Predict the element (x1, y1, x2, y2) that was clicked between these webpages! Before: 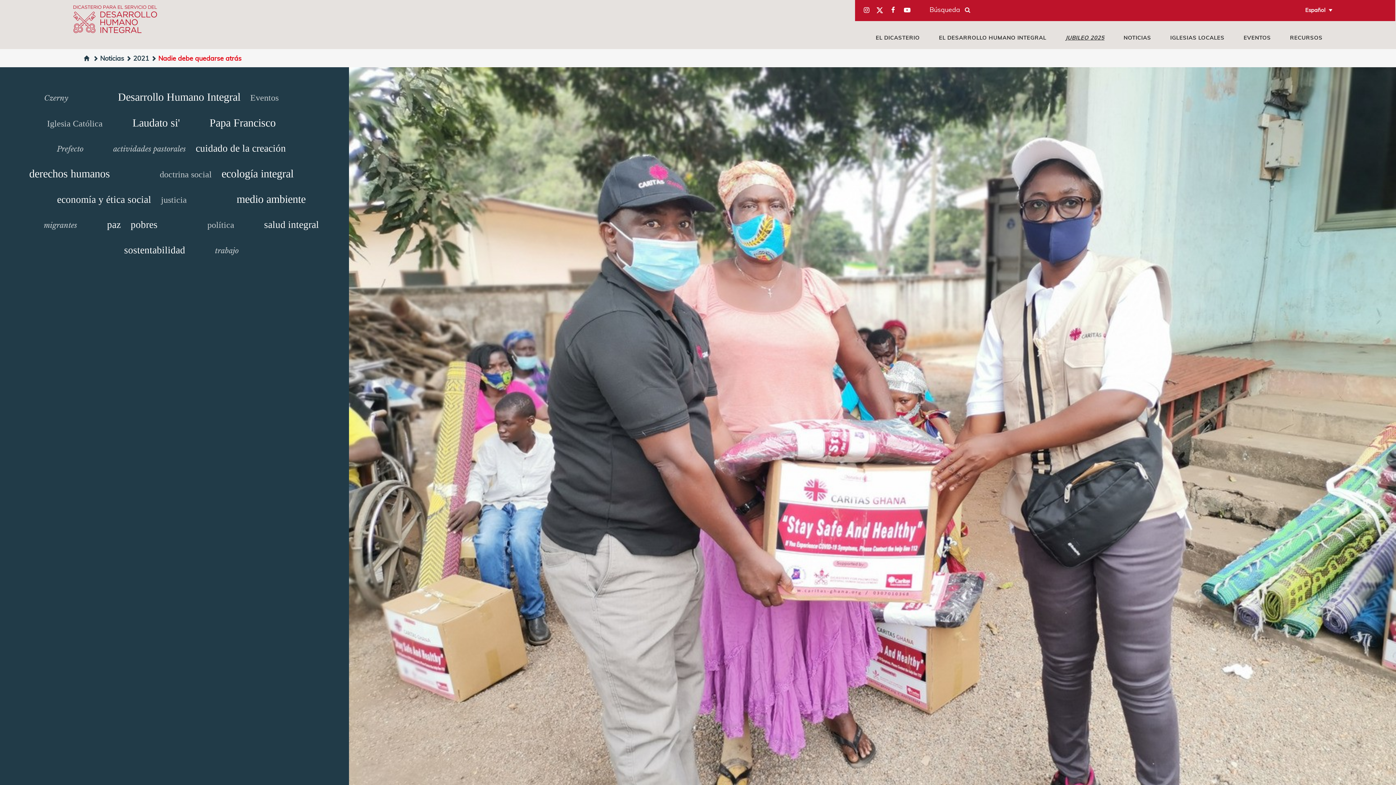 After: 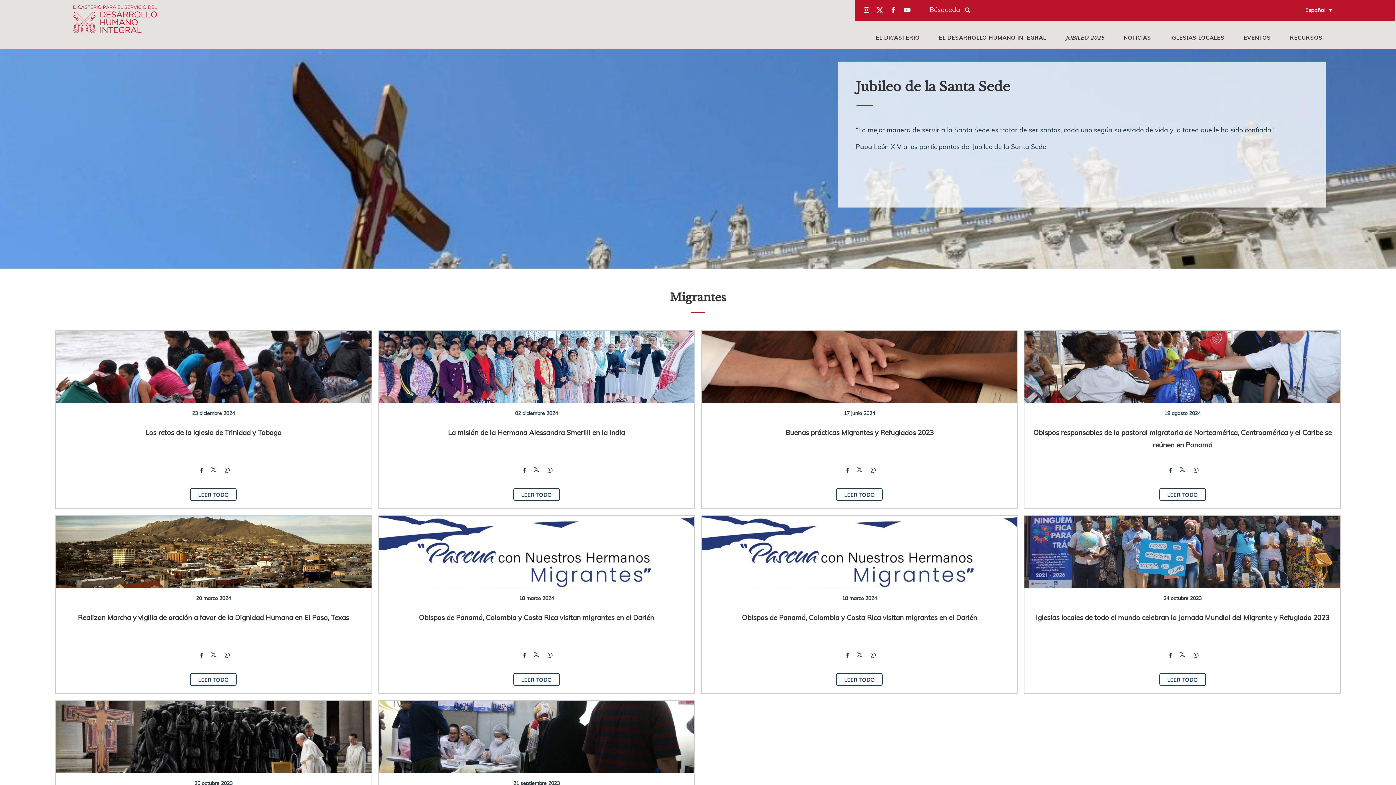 Action: label: migrantes bbox: (43, 221, 77, 229)